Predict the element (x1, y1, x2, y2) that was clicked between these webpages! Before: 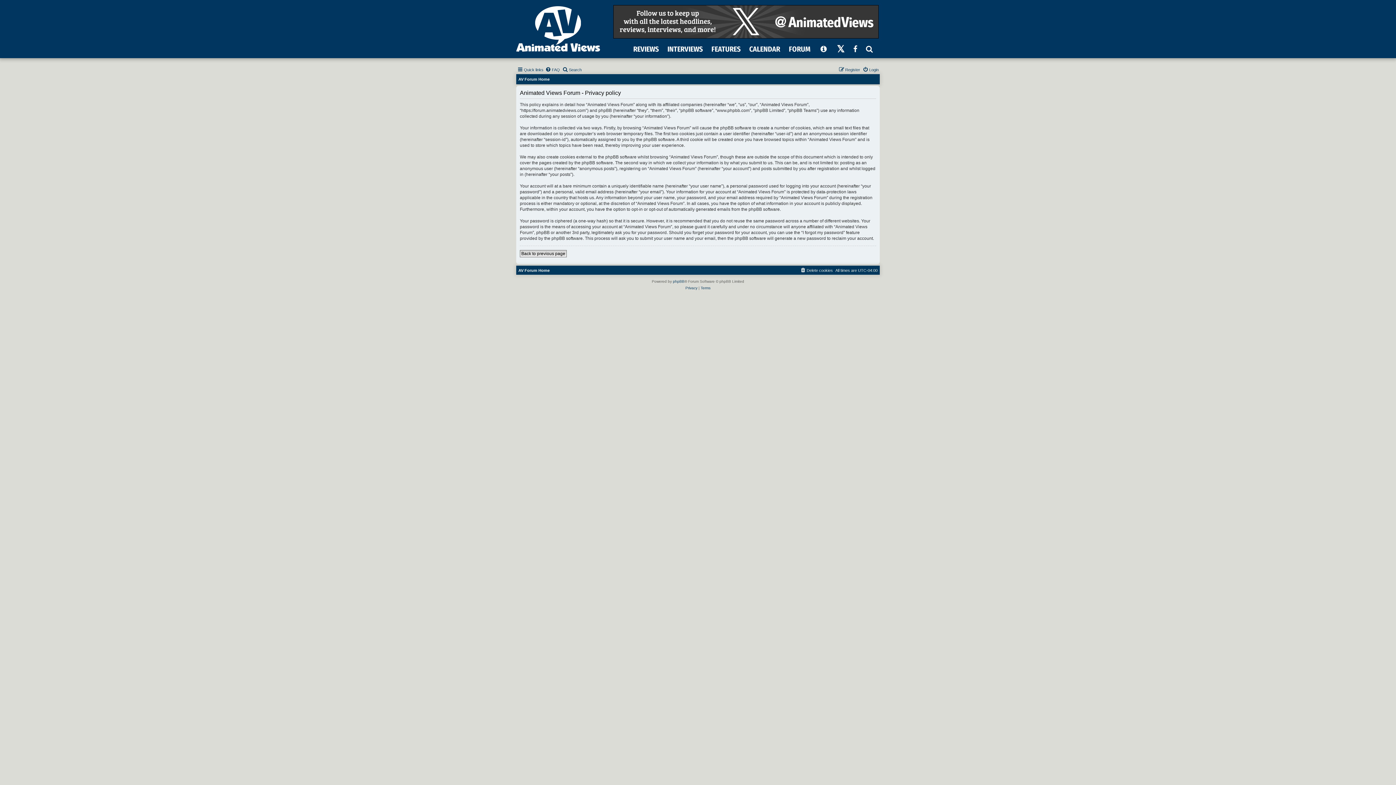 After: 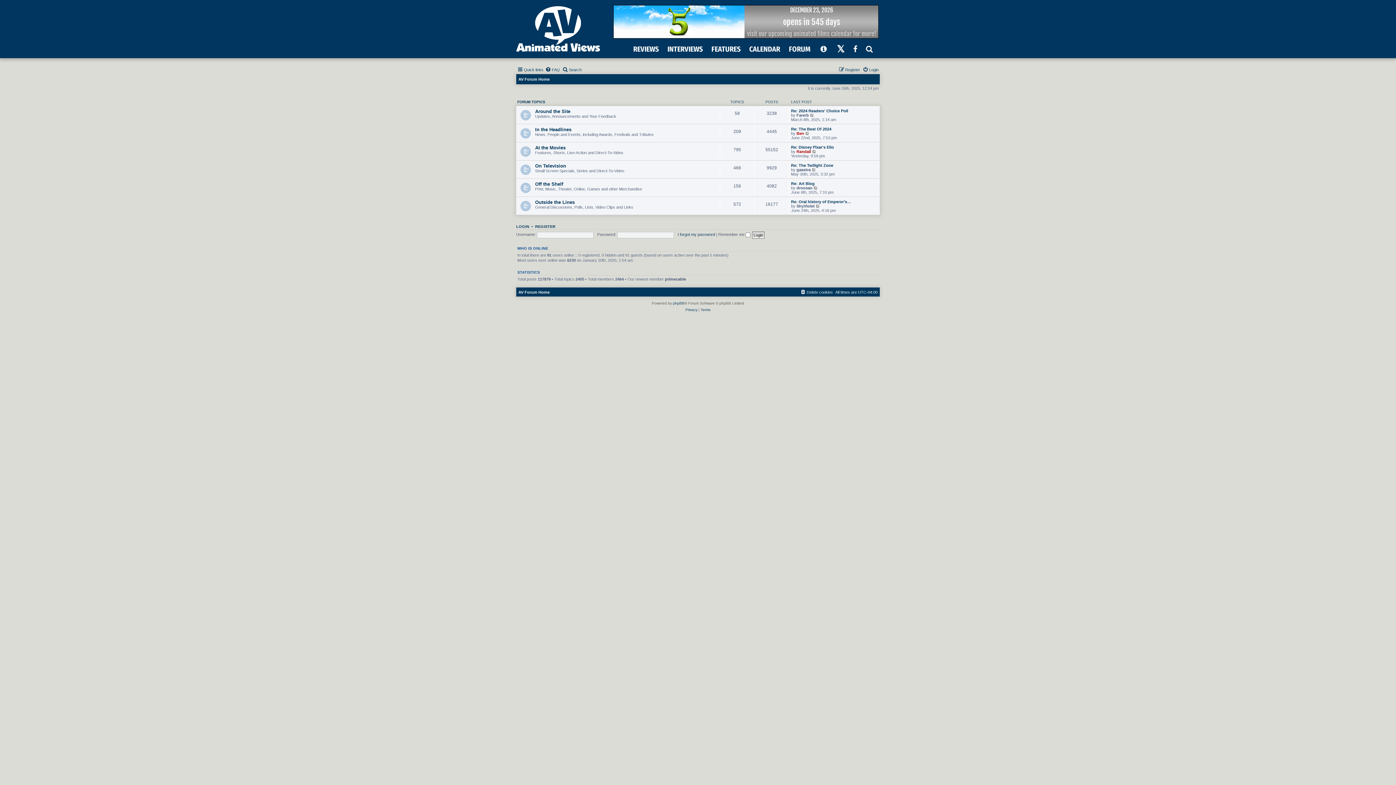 Action: label: FORUM bbox: (789, 44, 810, 53)